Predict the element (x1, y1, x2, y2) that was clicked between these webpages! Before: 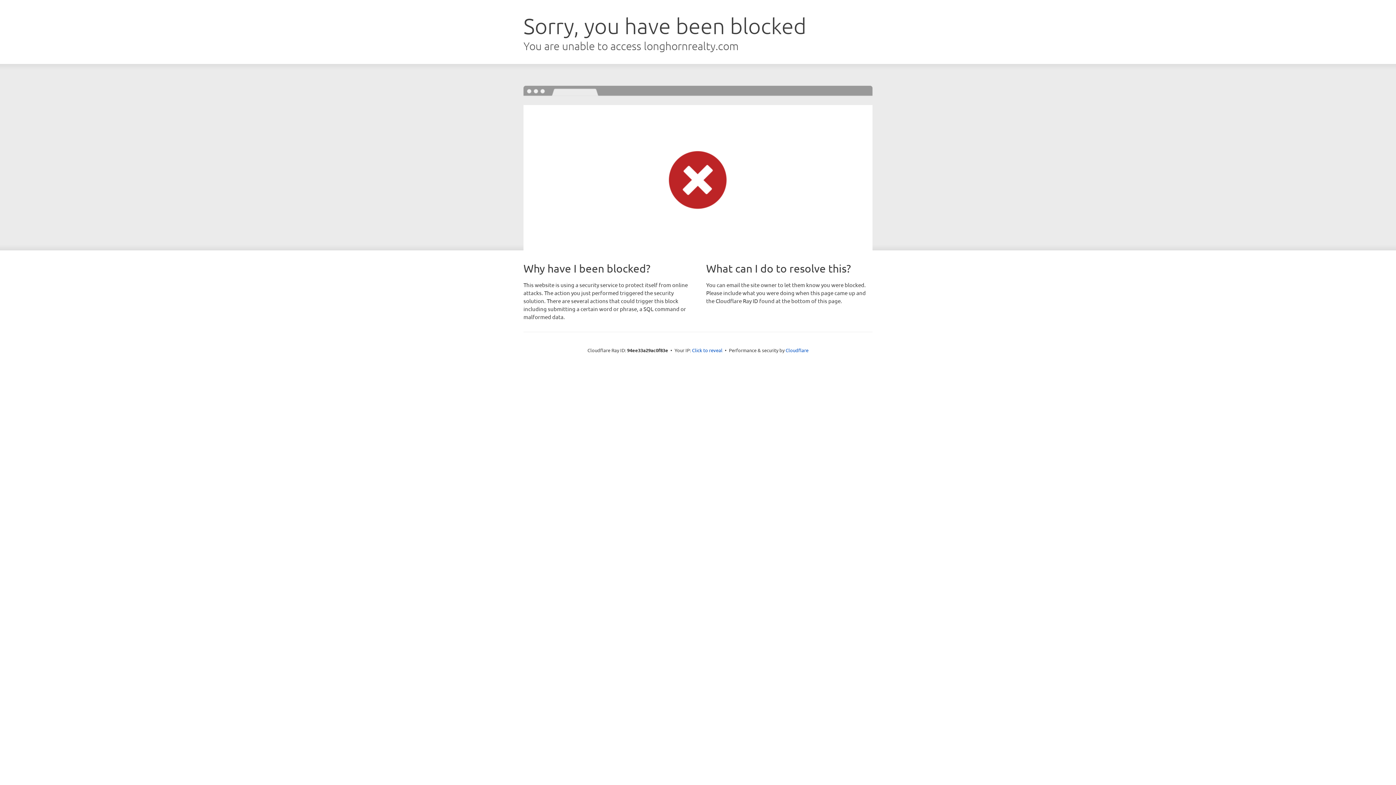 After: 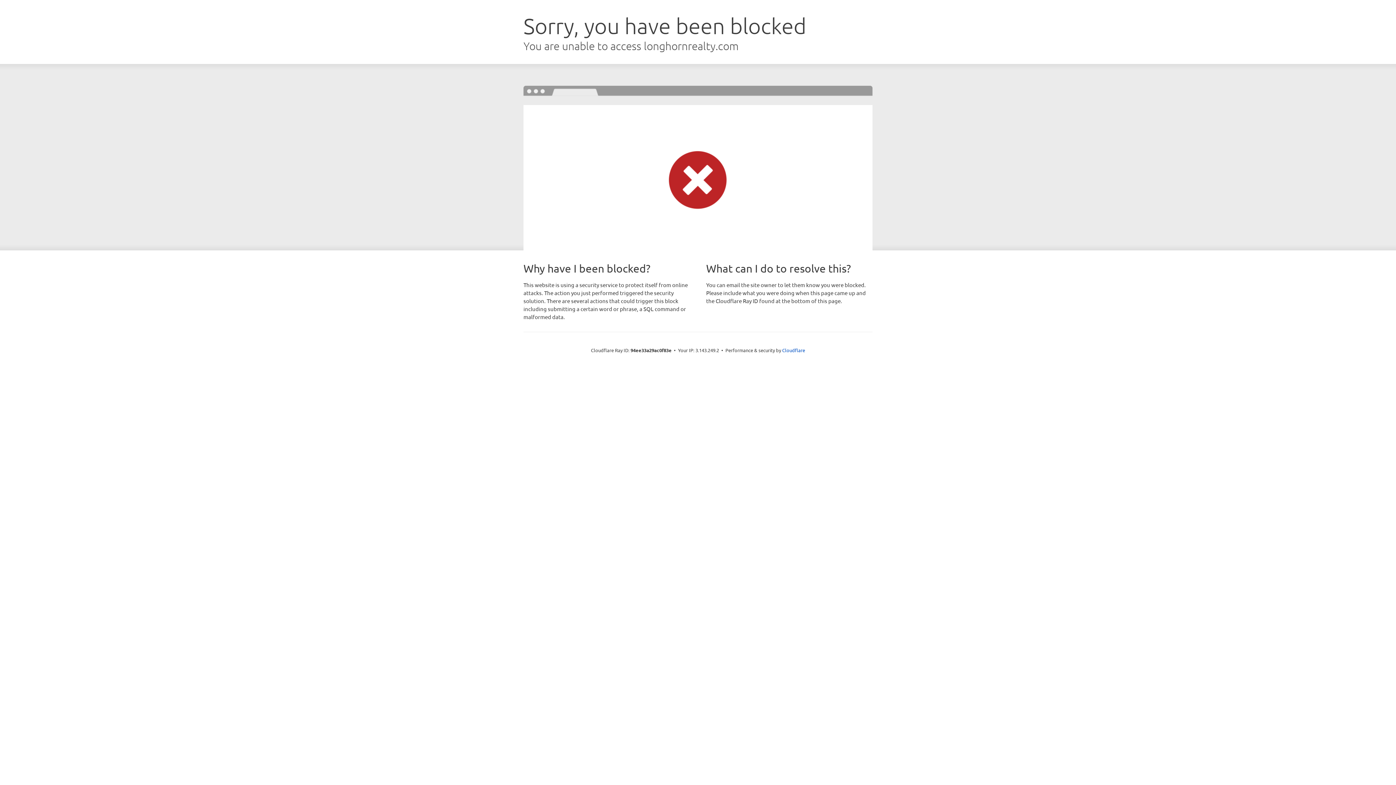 Action: bbox: (692, 346, 722, 353) label: Click to reveal